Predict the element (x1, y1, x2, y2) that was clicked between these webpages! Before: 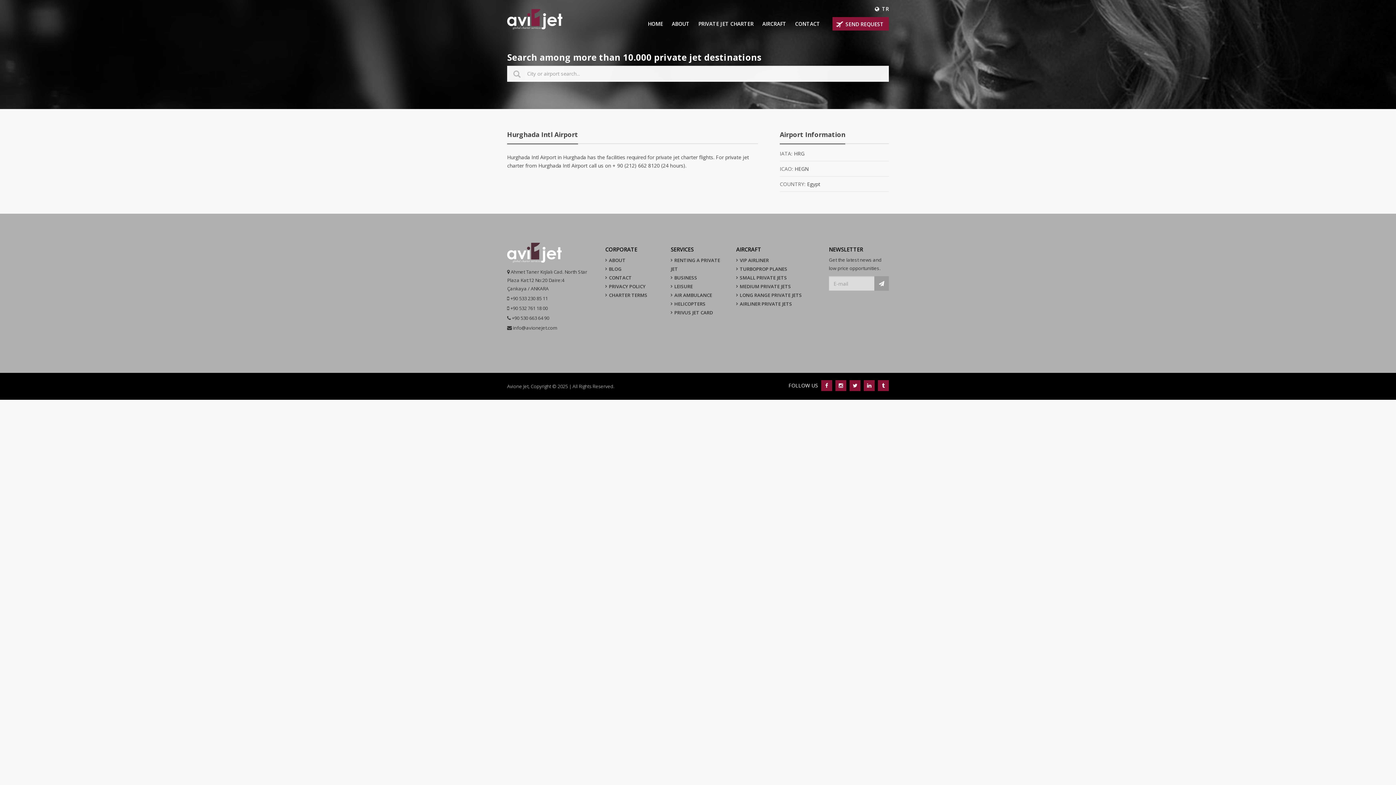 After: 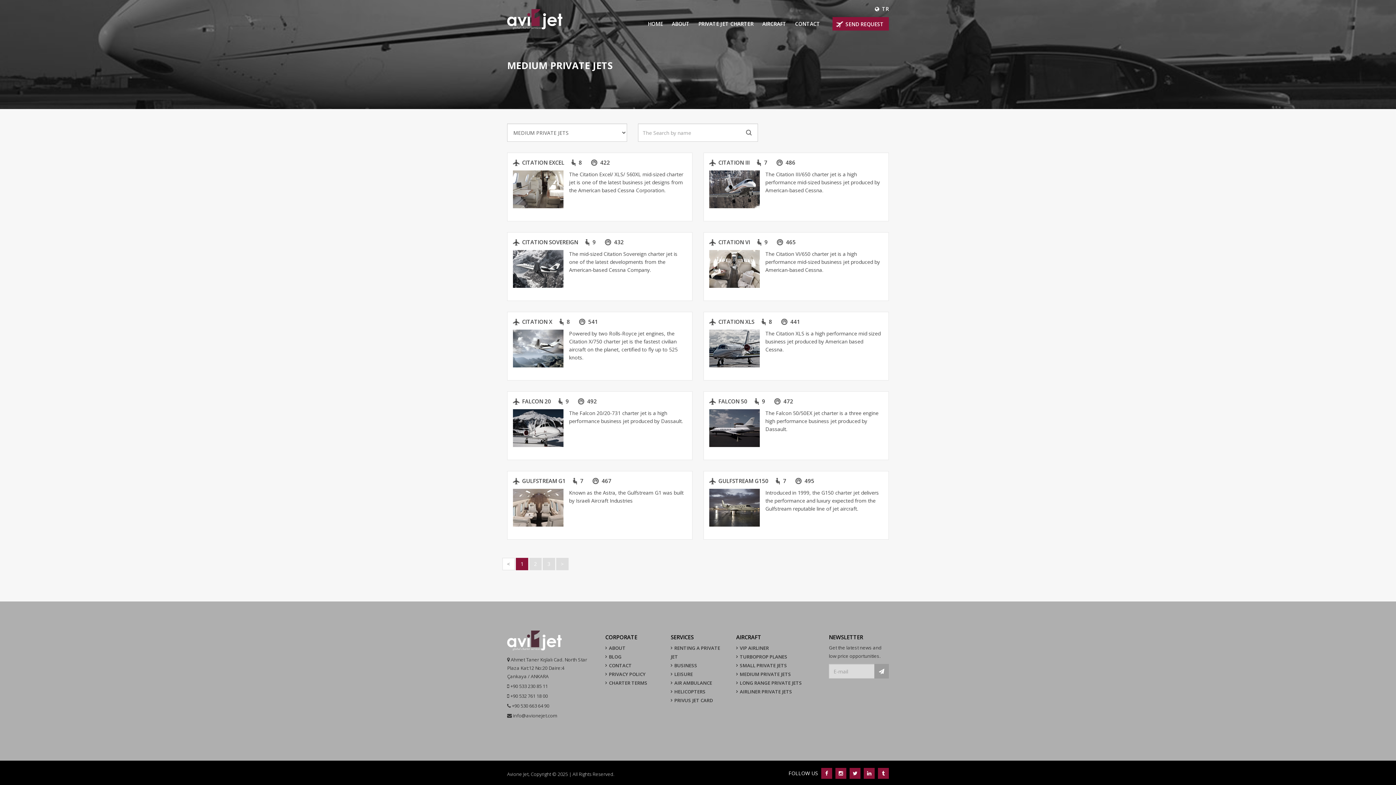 Action: bbox: (736, 283, 791, 289) label: MEDIUM PRIVATE JETS